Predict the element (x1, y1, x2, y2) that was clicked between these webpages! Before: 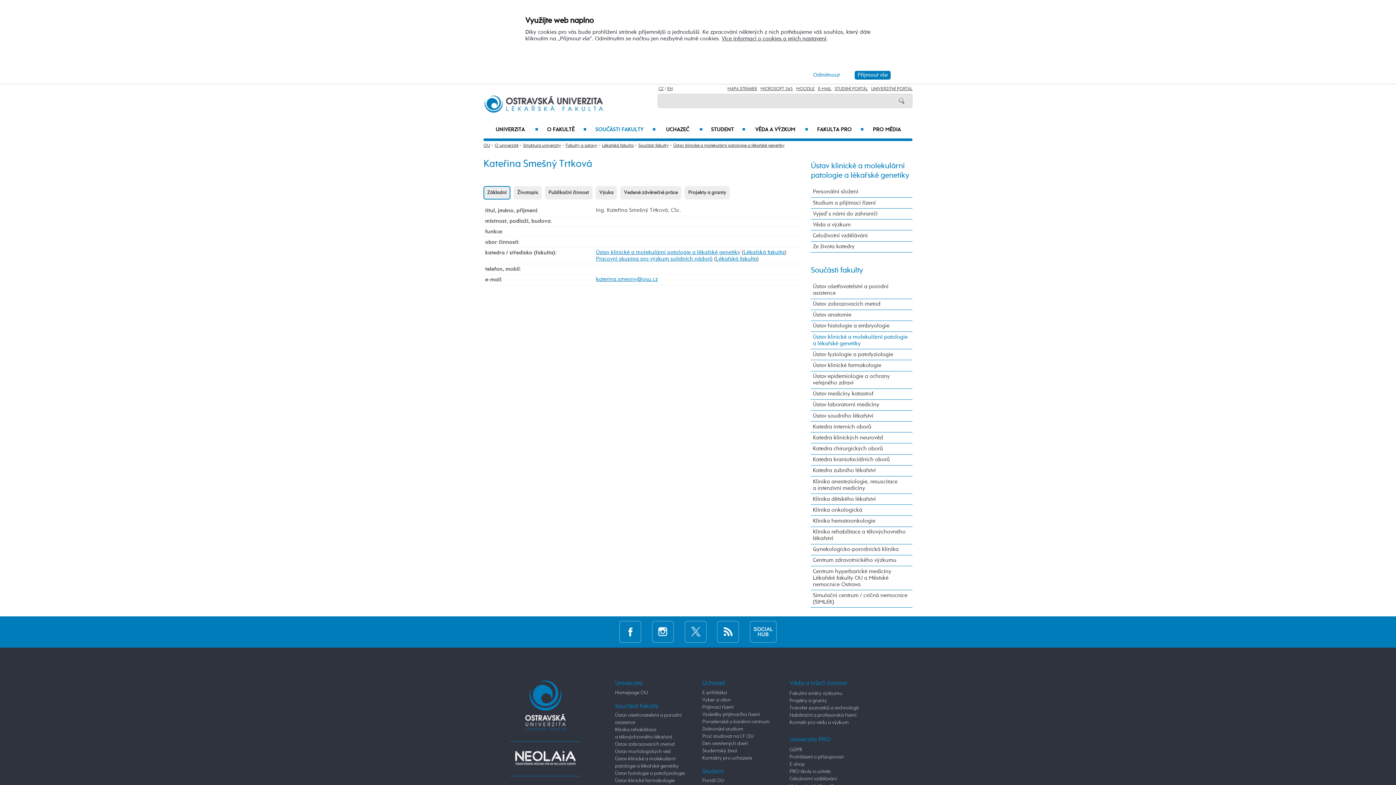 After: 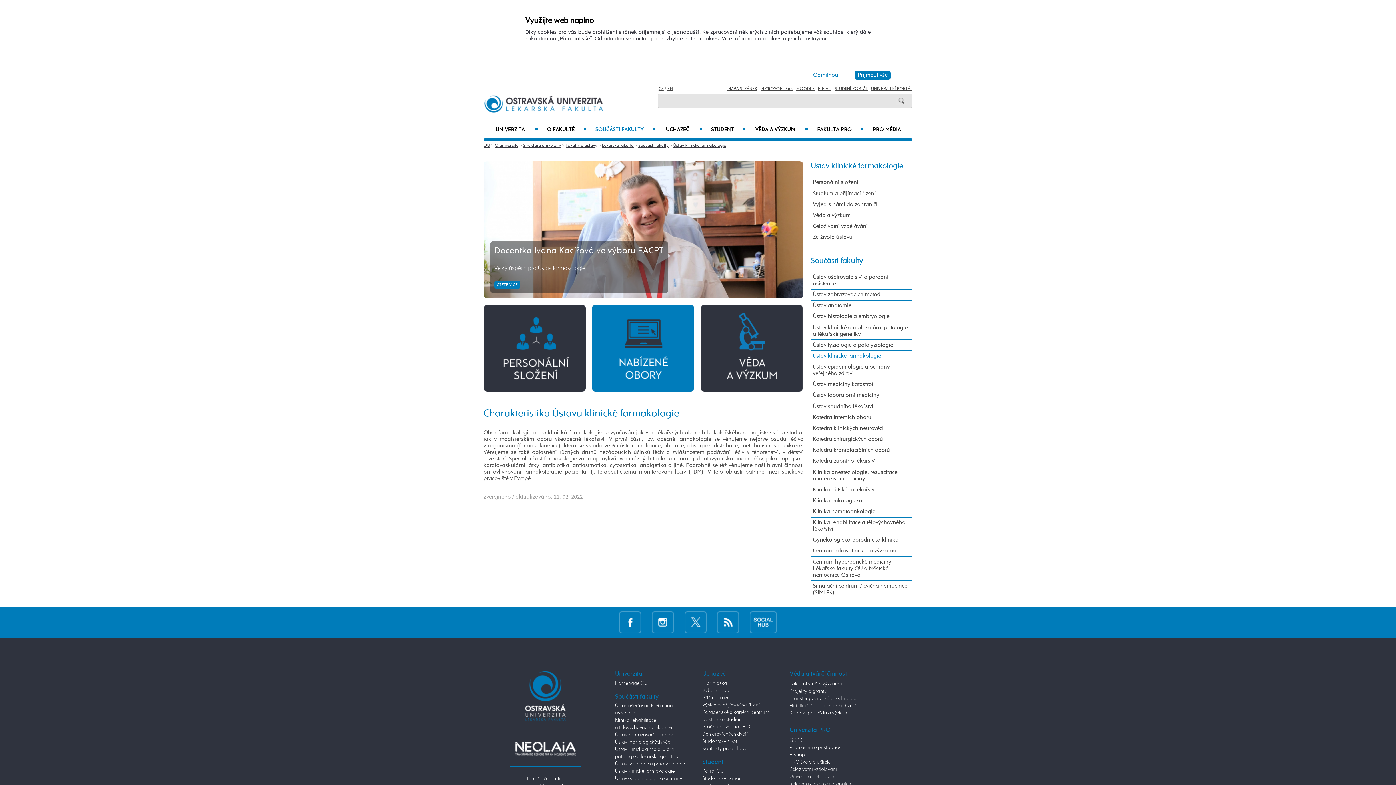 Action: label: Ústav klinické farmakologie bbox: (811, 360, 912, 371)